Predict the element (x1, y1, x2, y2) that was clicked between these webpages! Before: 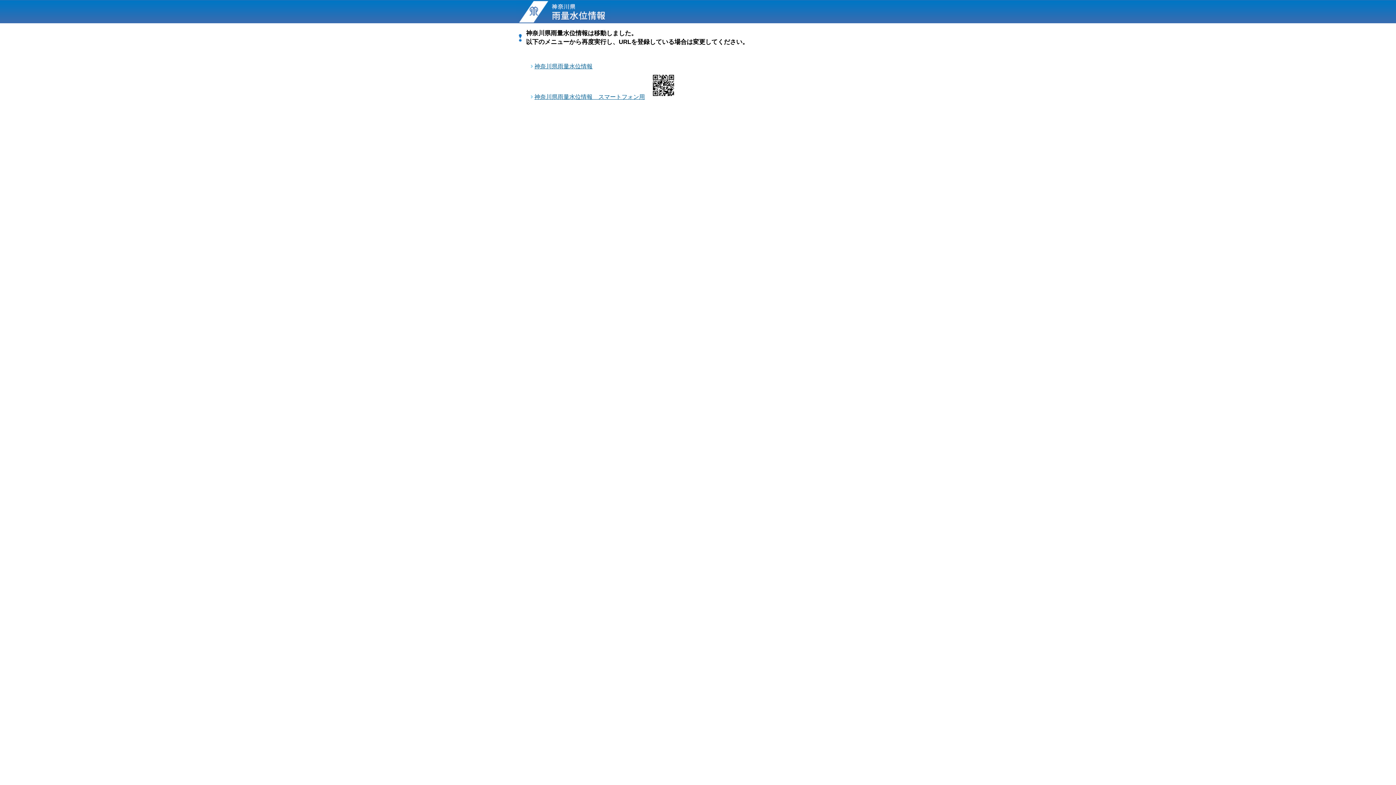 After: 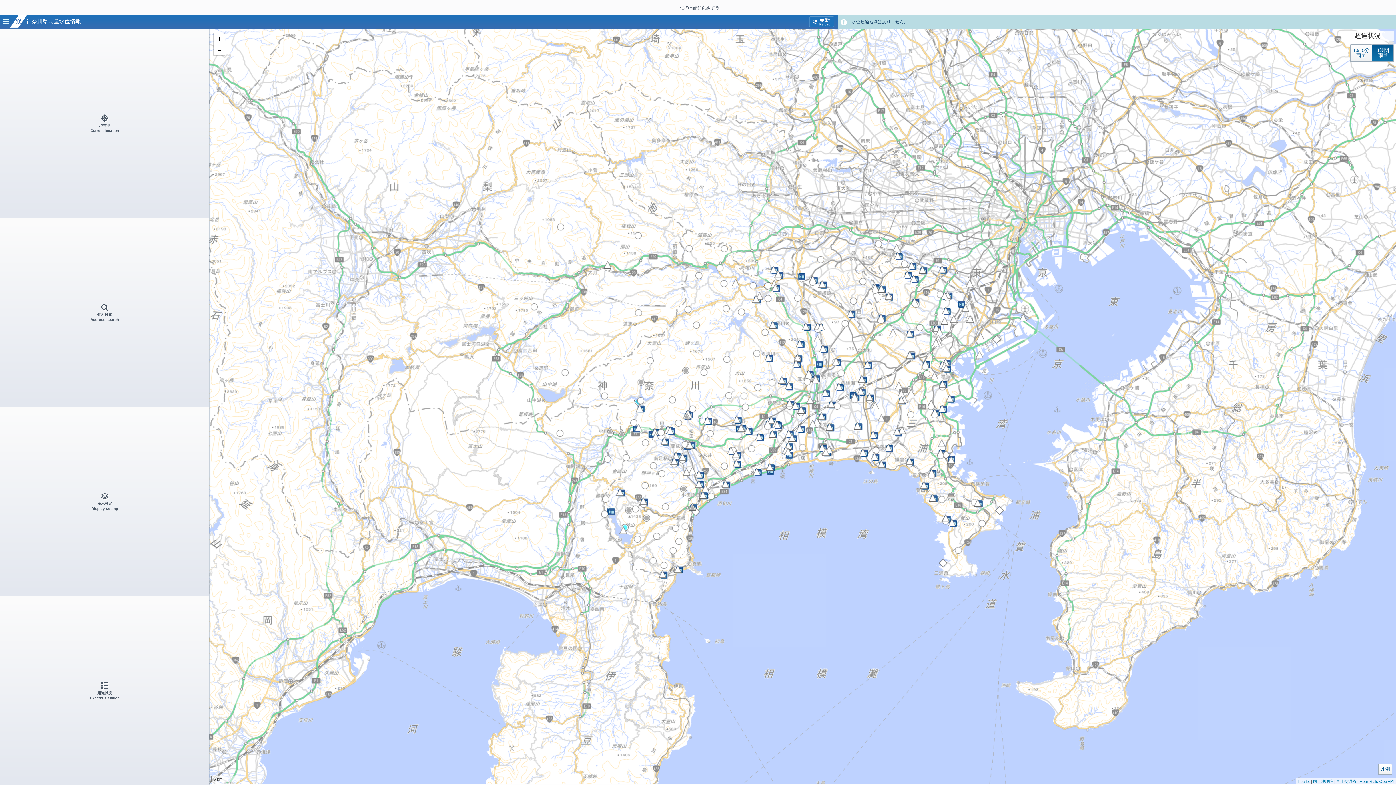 Action: label: 神奈川県雨量水位情報　スマートフォン用 bbox: (530, 93, 648, 100)